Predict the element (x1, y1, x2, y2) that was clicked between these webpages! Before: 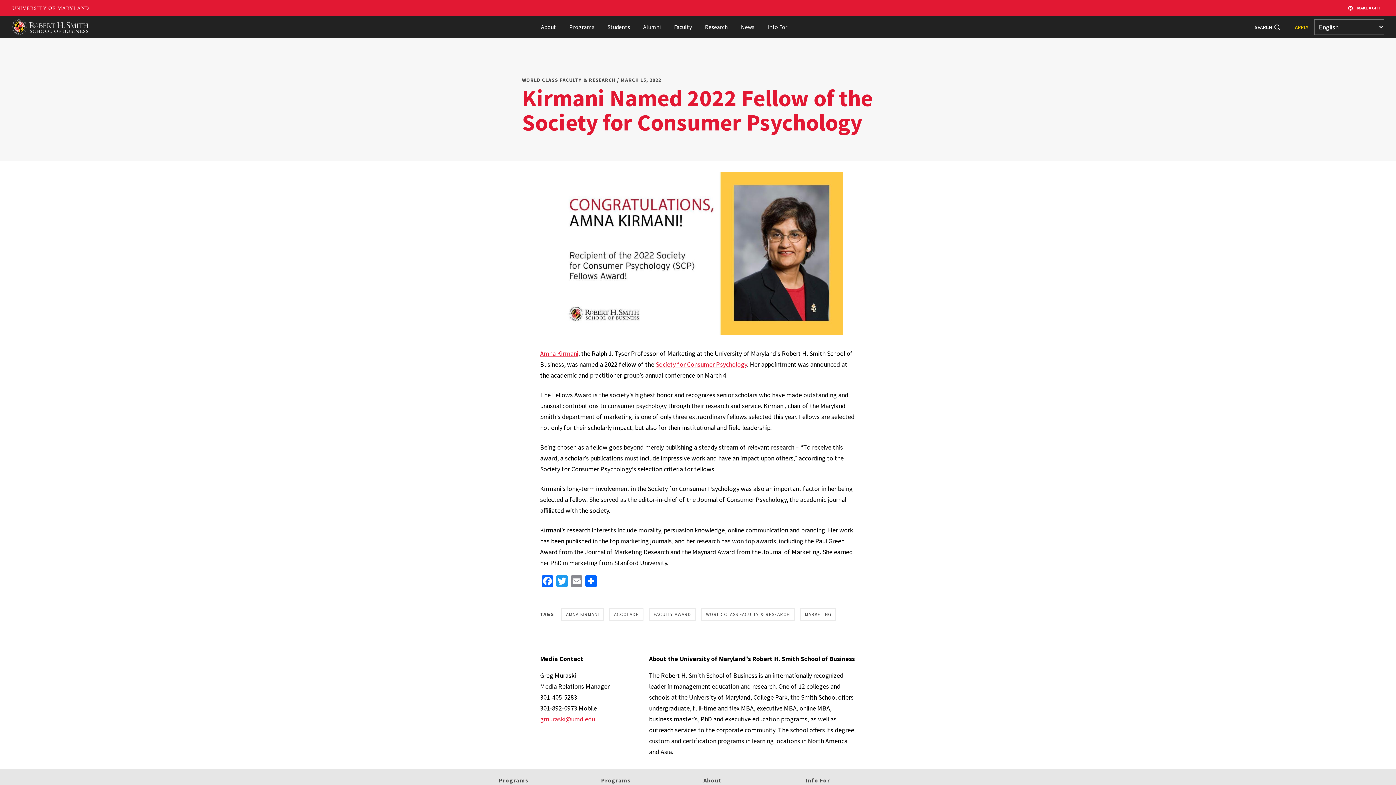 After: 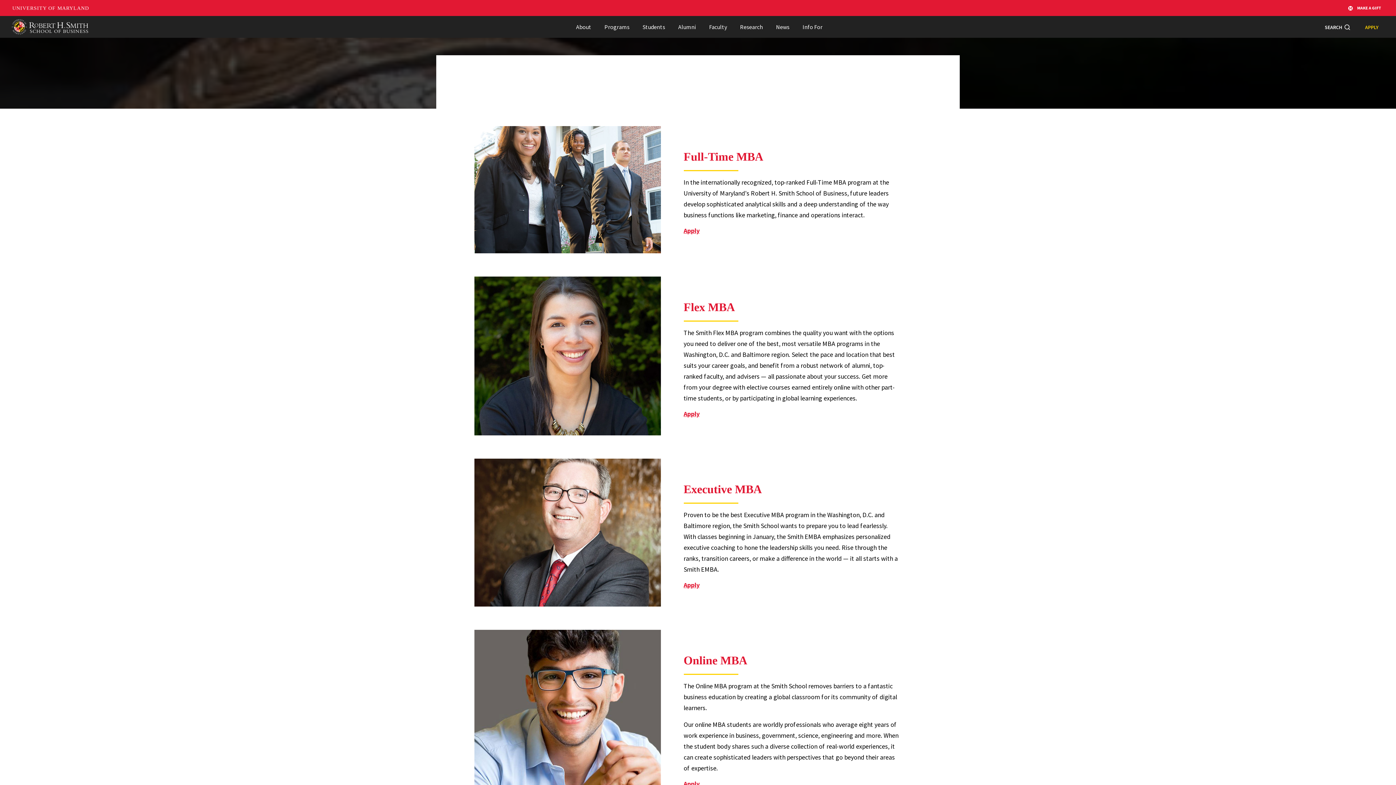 Action: label: APPLY bbox: (1280, 24, 1308, 30)